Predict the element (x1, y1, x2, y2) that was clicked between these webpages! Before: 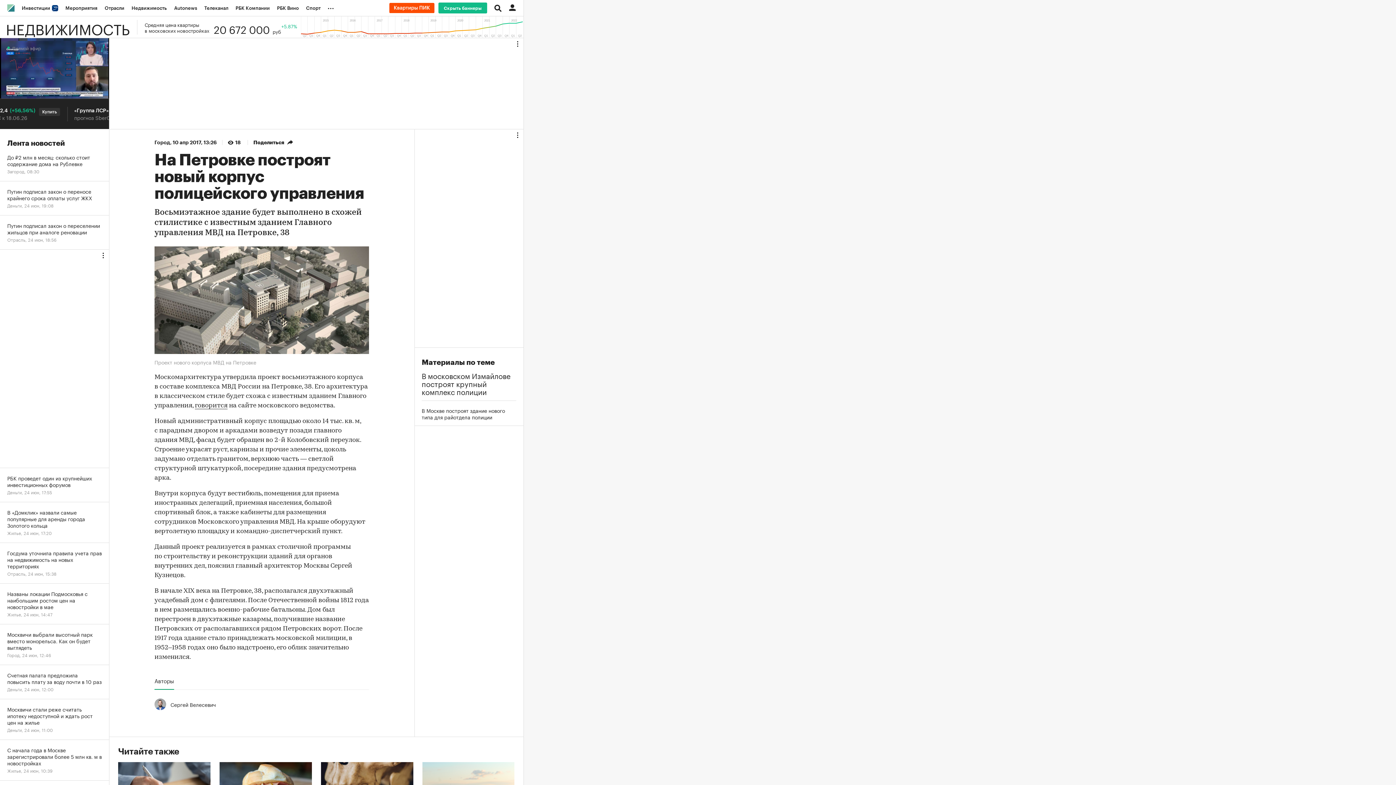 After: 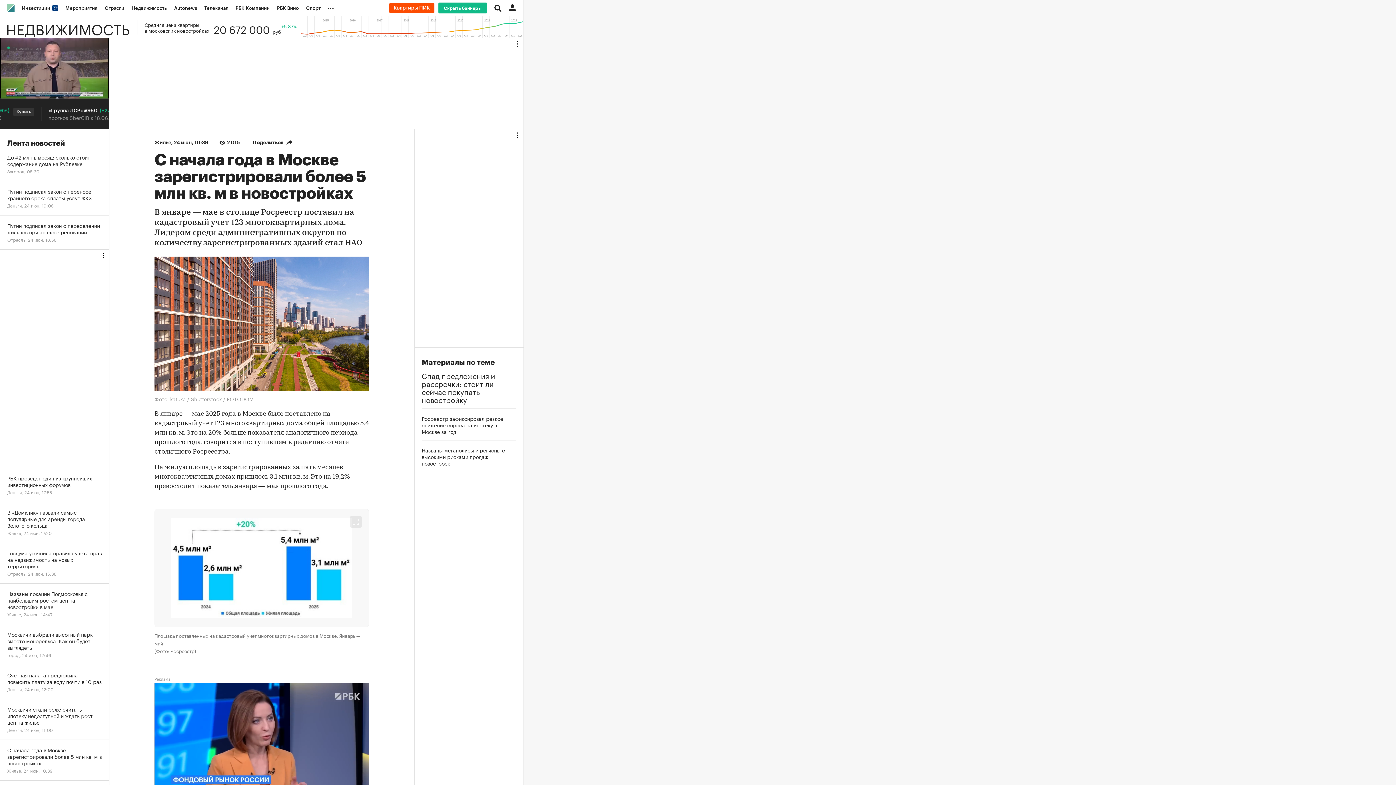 Action: bbox: (0, 740, 109, 781) label: С начала года в Москве зарегистрировали более 5 млн кв. м в новостройках
Жилье, 24 июн, 10:39